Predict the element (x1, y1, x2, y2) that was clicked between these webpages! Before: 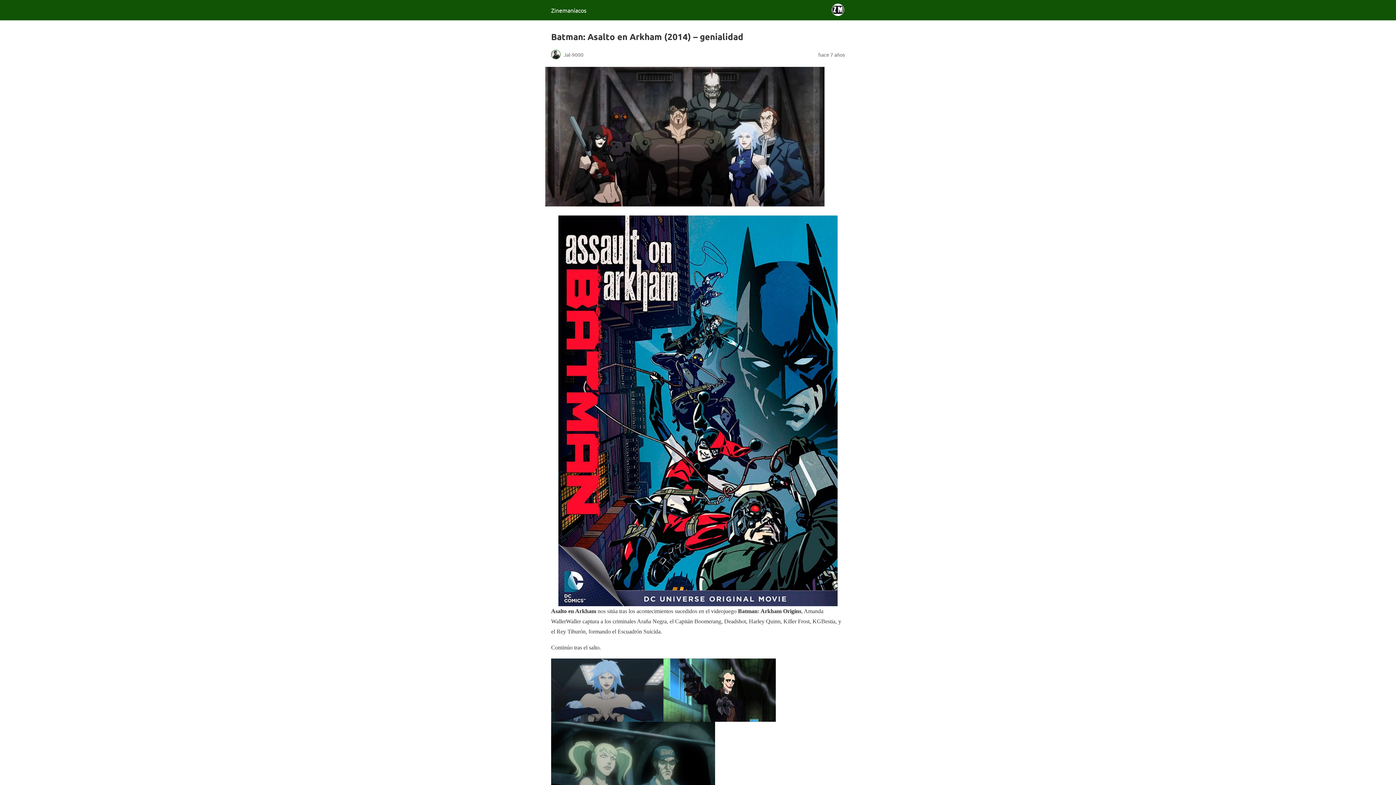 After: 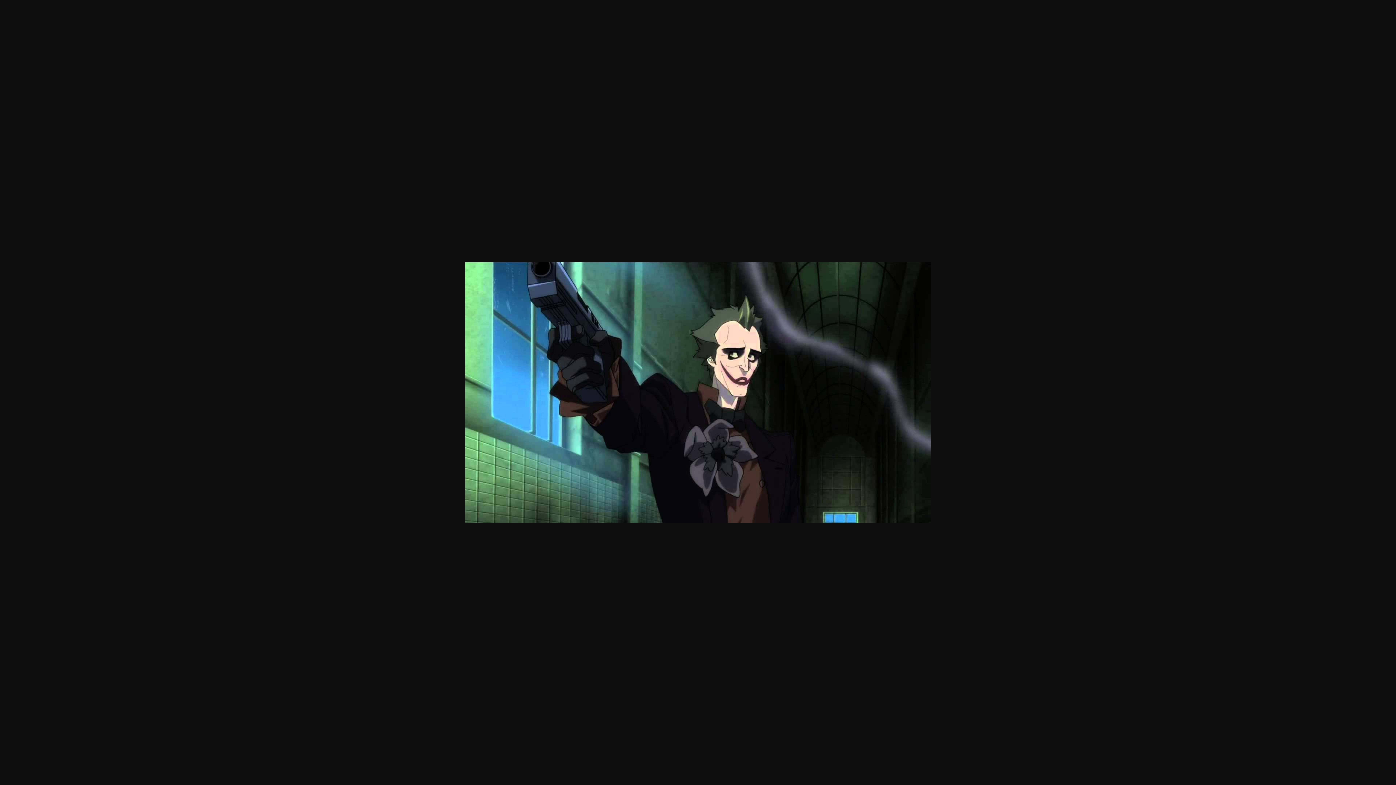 Action: bbox: (663, 686, 776, 692)